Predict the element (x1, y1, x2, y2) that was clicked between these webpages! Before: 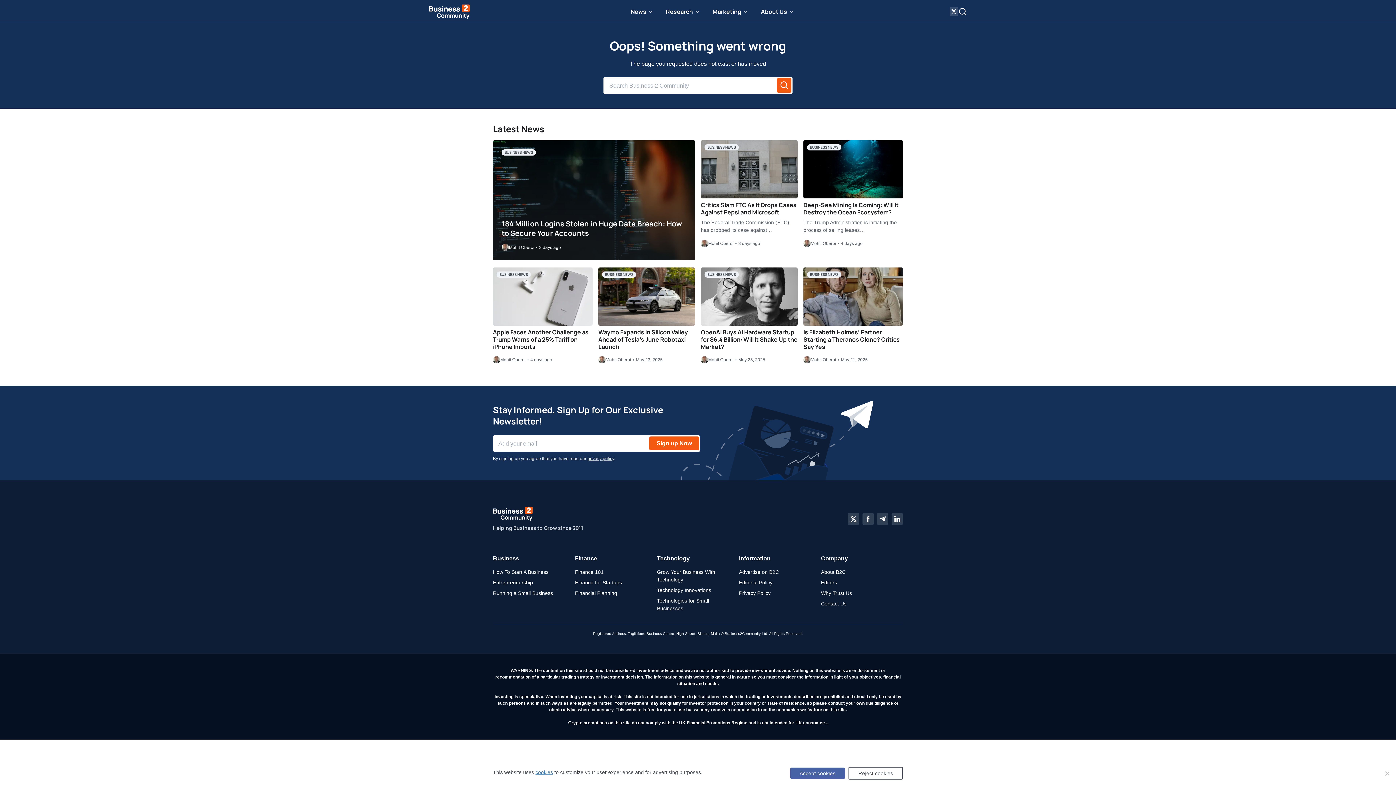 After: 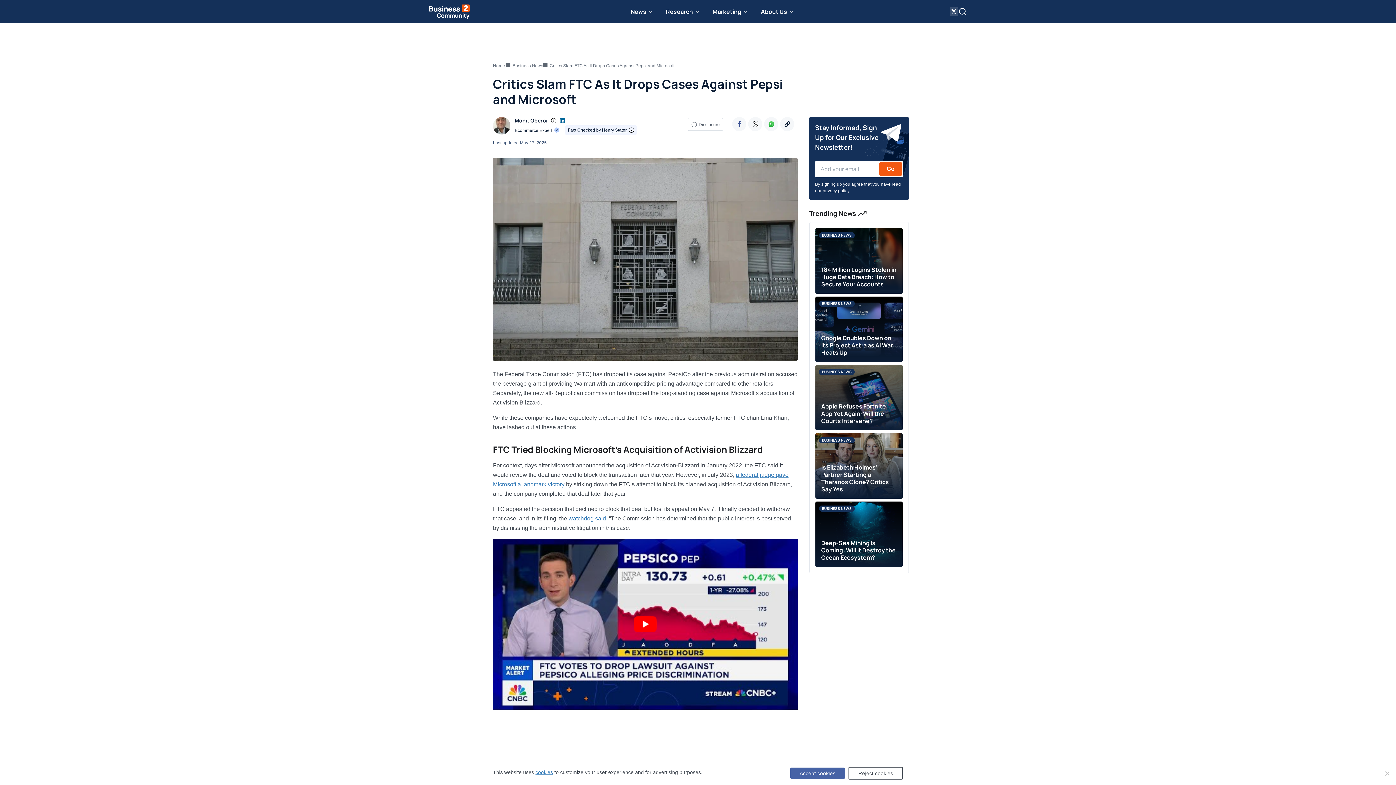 Action: bbox: (701, 201, 796, 216) label: Critics Slam FTC As It Drops Cases Against Pepsi and Microsoft